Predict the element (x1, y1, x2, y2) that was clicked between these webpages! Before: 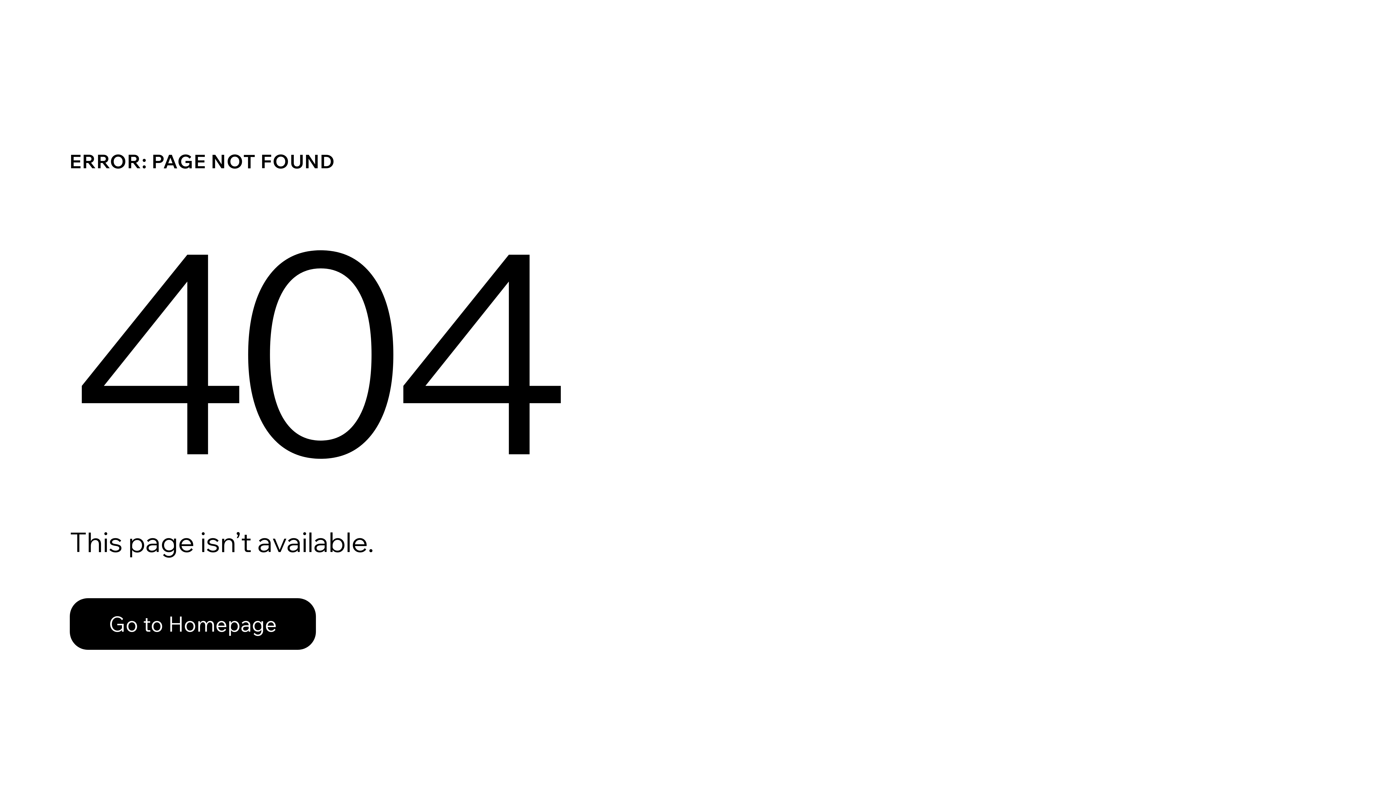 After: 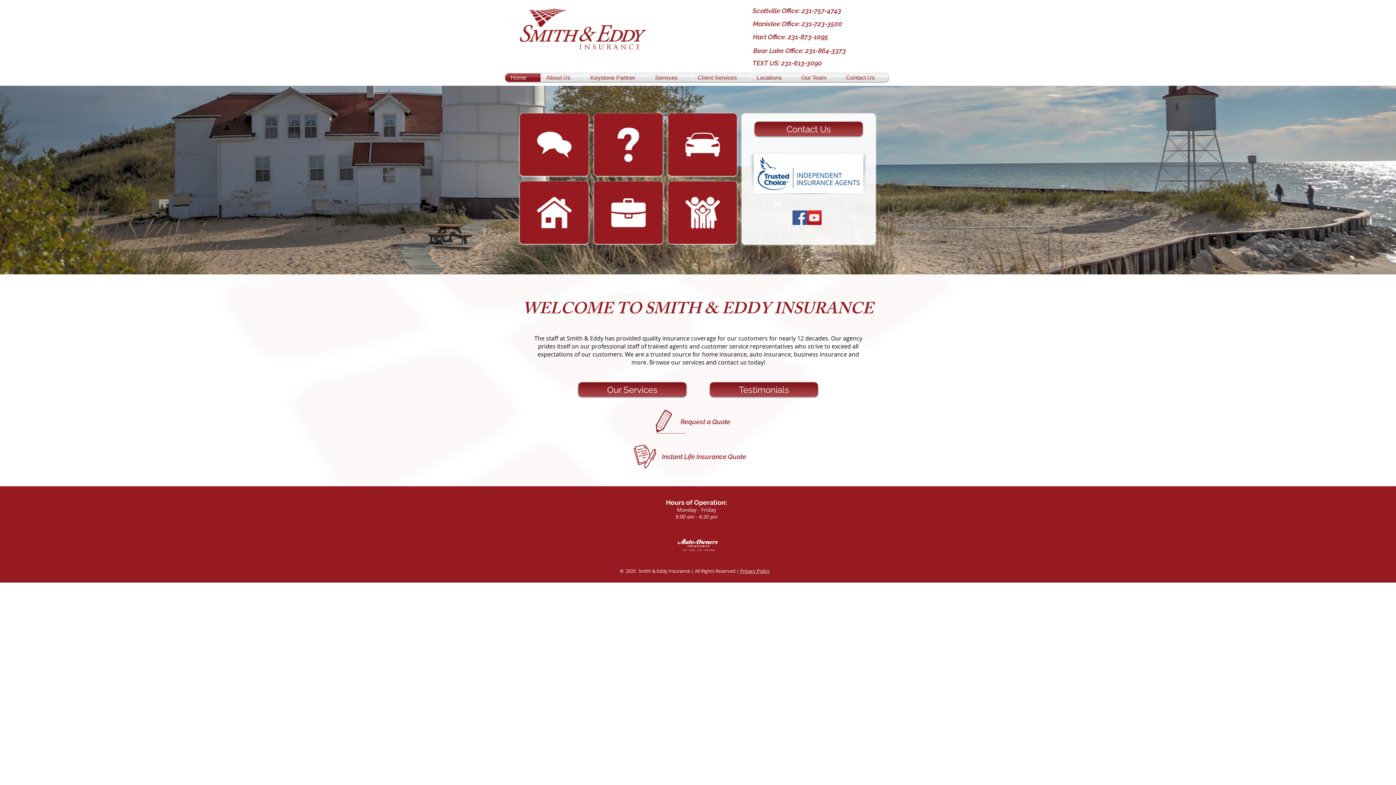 Action: label: Go to Homepage bbox: (69, 598, 316, 650)